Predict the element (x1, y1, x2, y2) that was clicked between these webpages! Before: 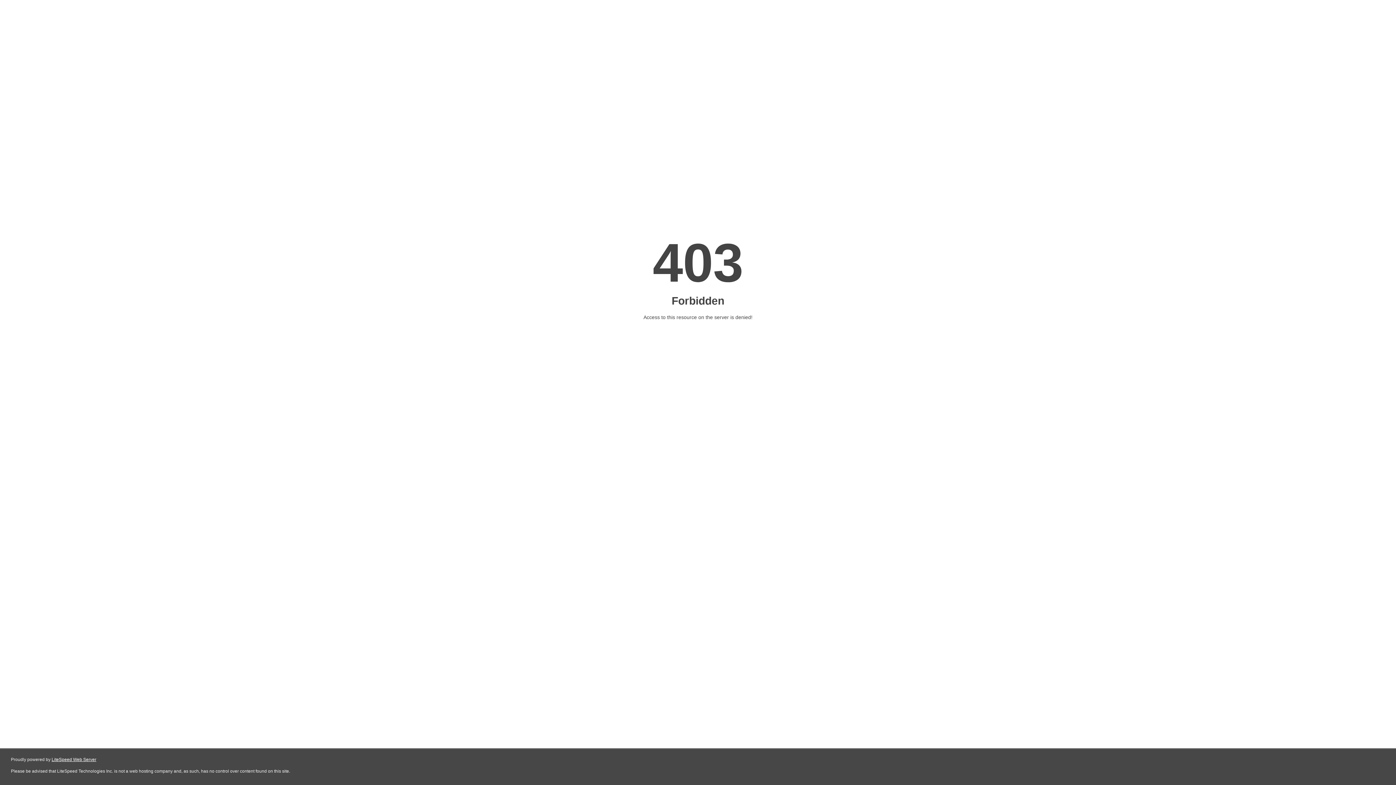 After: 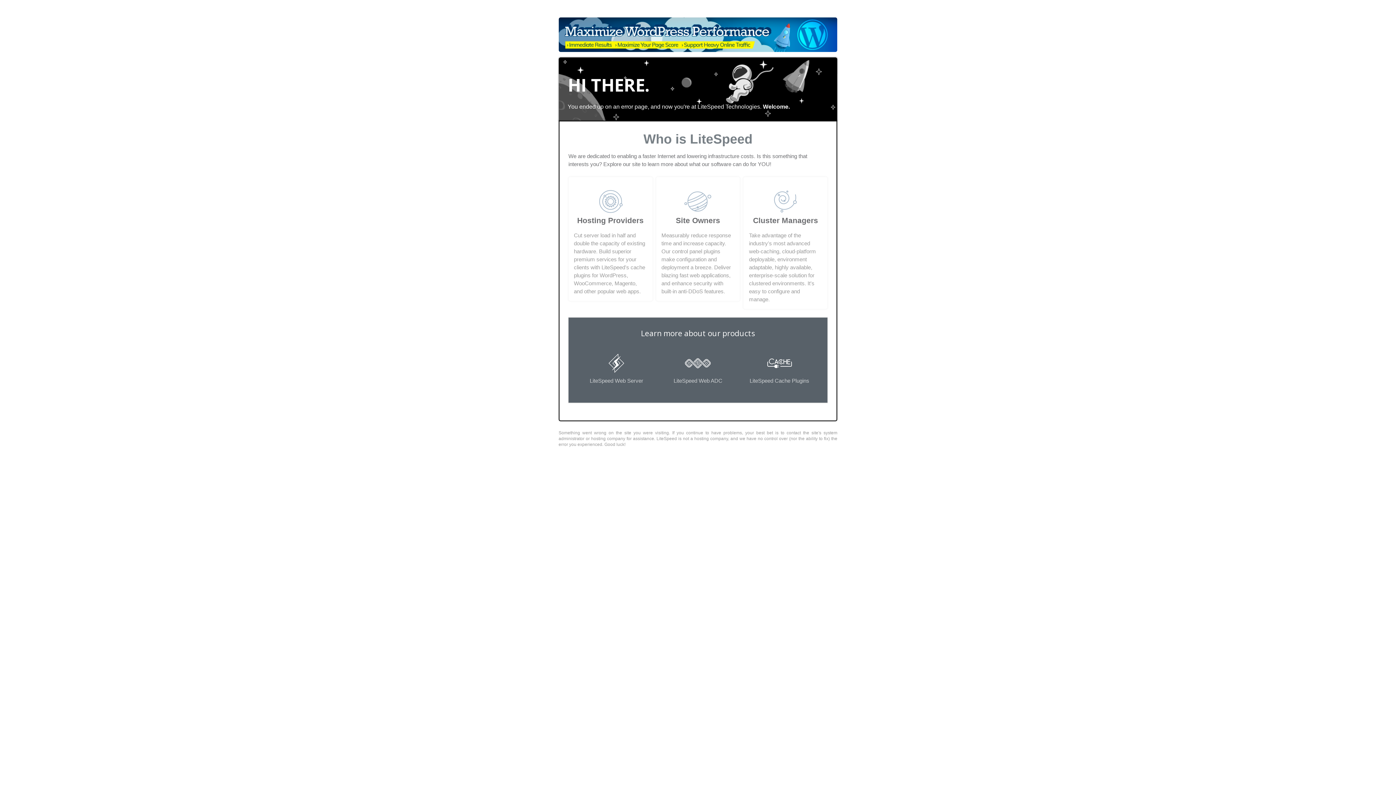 Action: bbox: (51, 757, 96, 762) label: LiteSpeed Web Server